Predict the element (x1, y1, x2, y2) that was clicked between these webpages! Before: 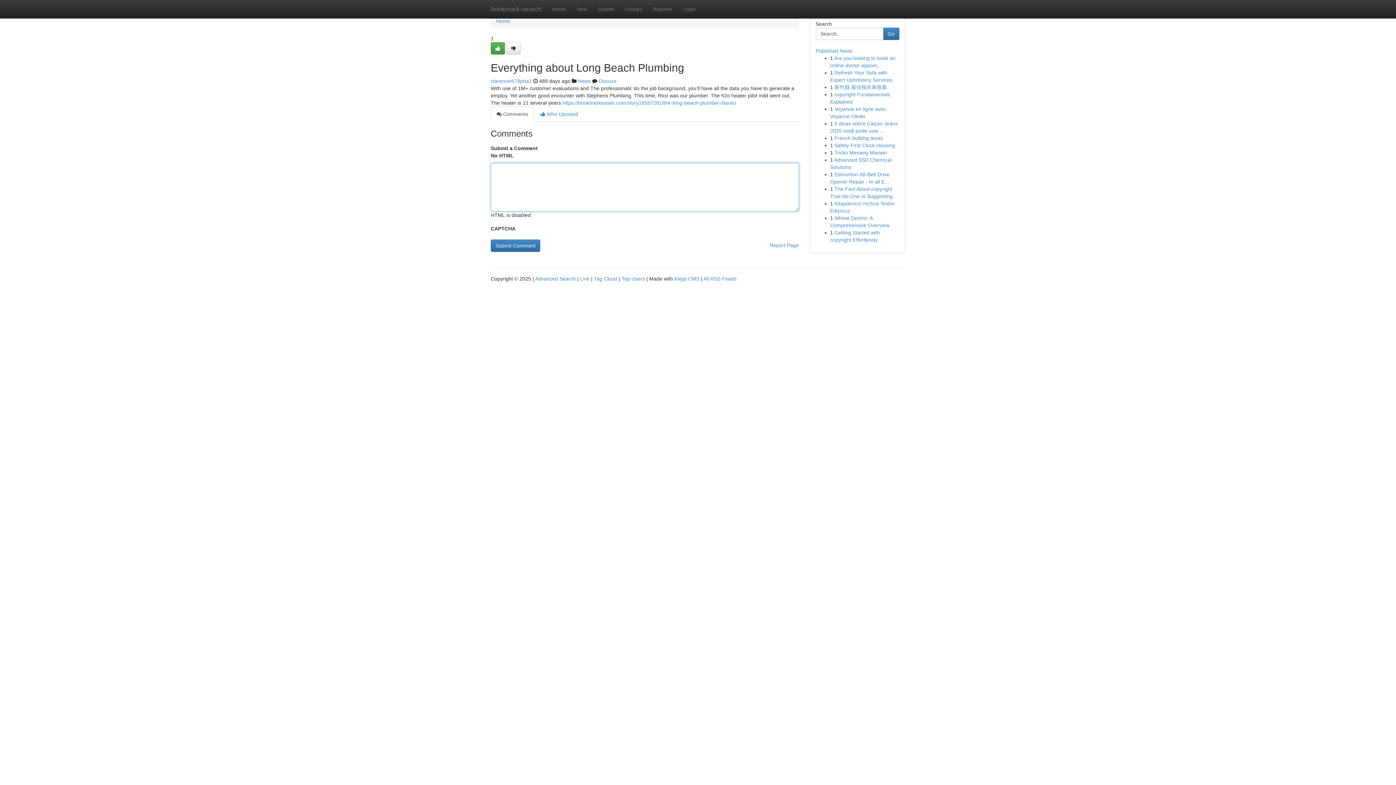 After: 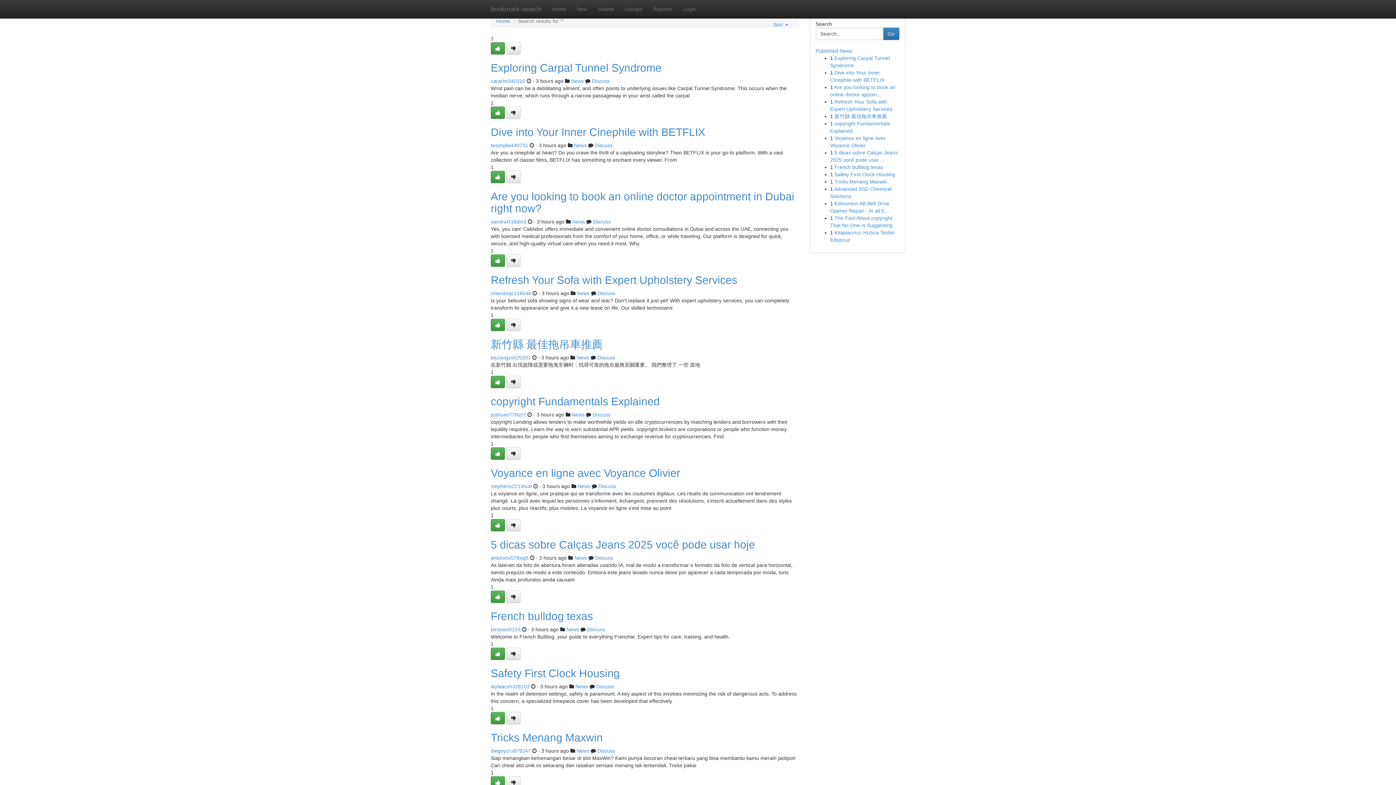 Action: bbox: (535, 276, 576, 281) label: Advanced Search